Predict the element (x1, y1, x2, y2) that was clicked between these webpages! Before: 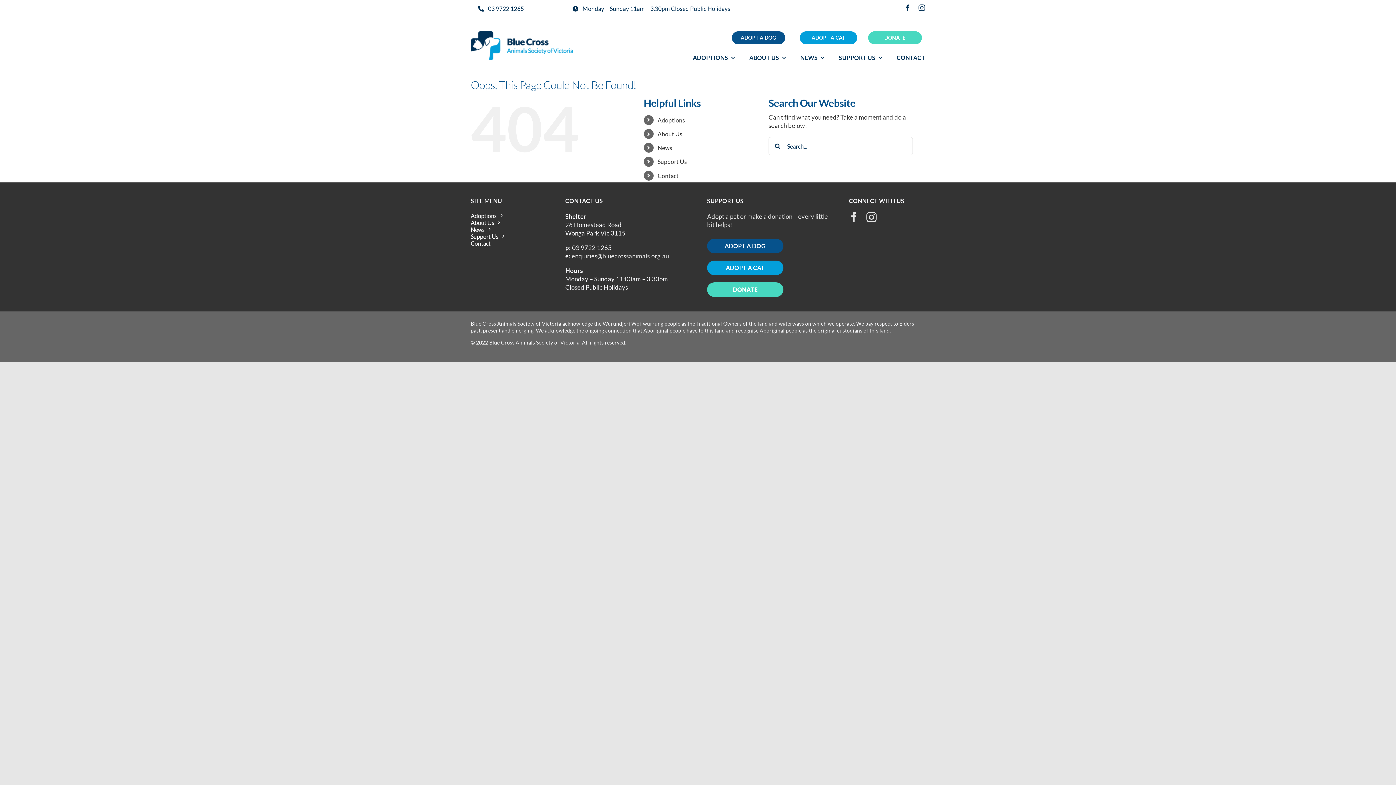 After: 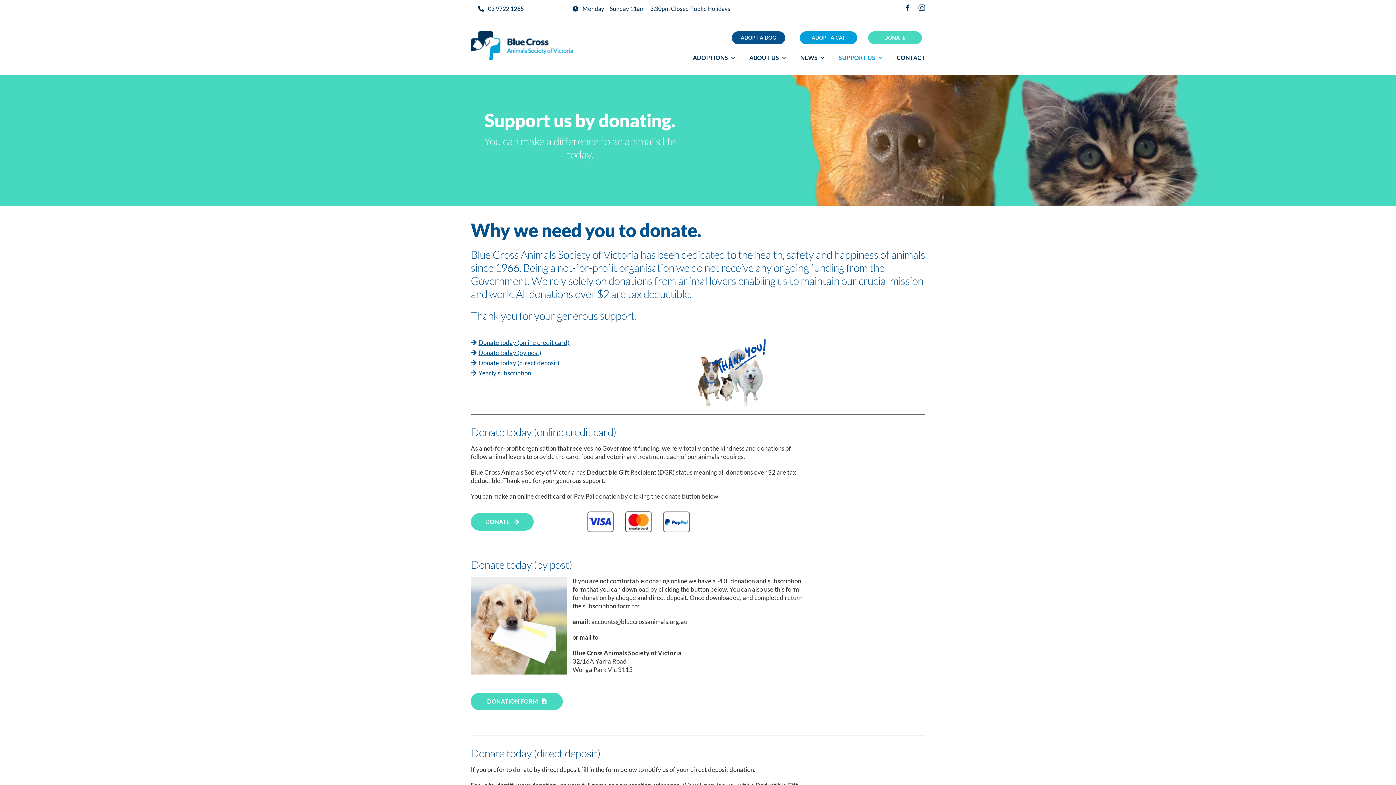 Action: bbox: (868, 31, 922, 44) label: DONATE